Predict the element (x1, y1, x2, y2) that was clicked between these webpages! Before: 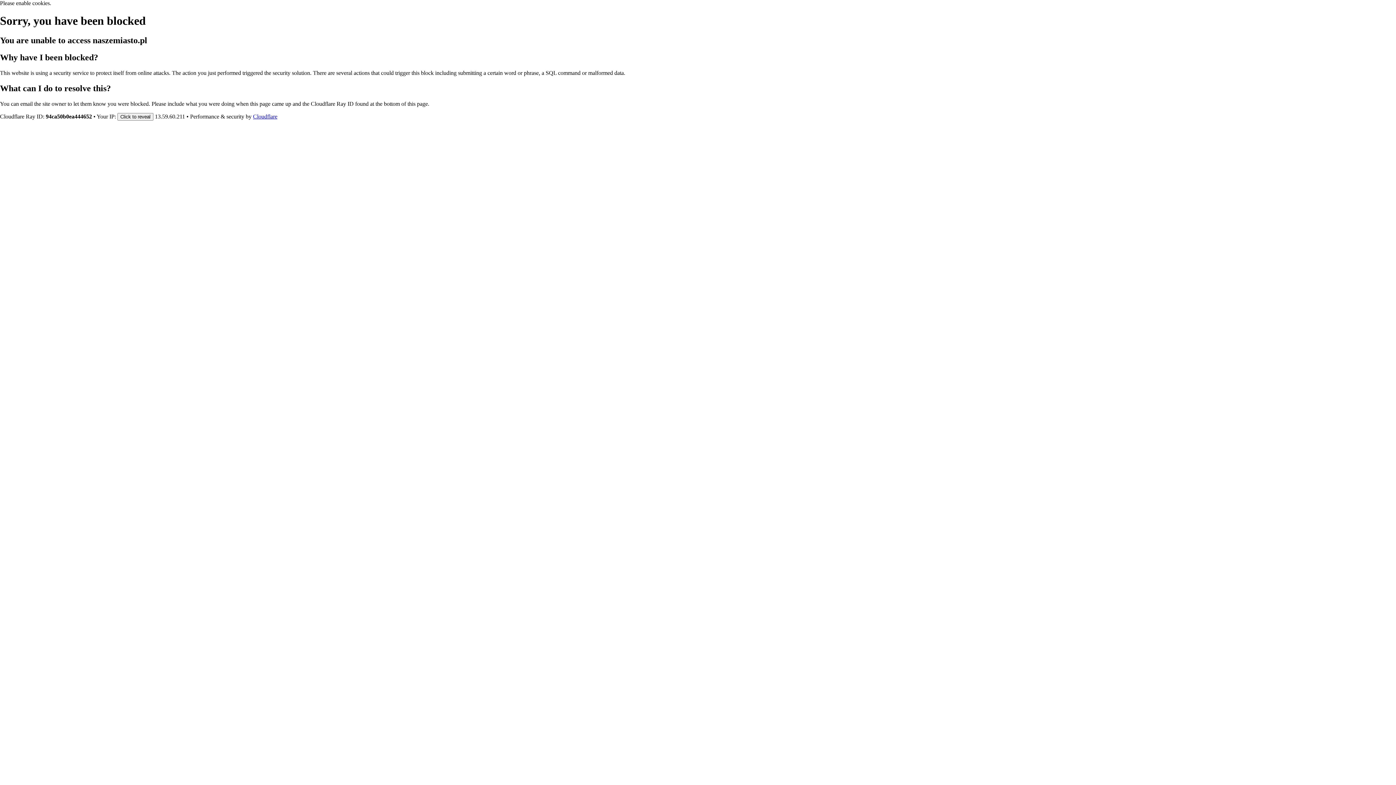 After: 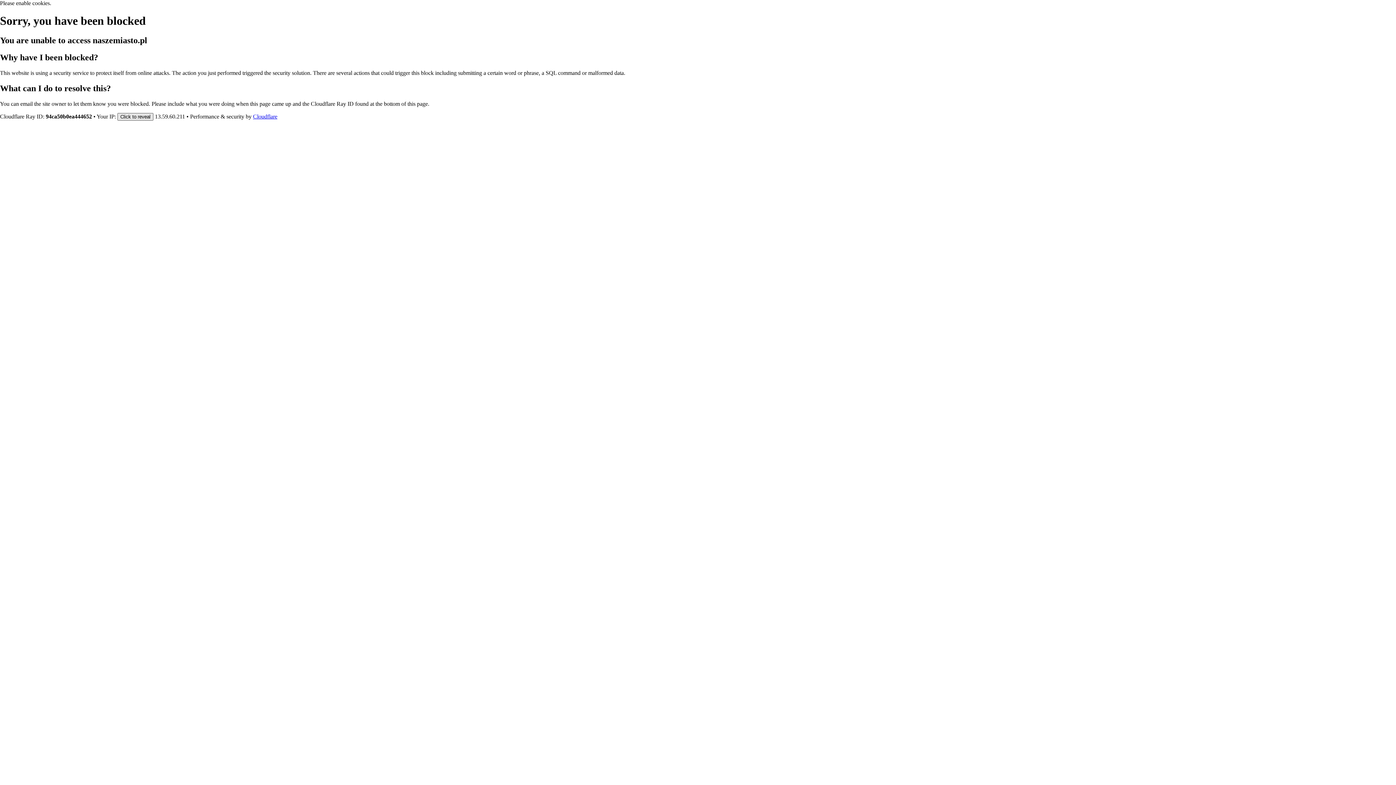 Action: bbox: (117, 112, 153, 120) label: Click to reveal